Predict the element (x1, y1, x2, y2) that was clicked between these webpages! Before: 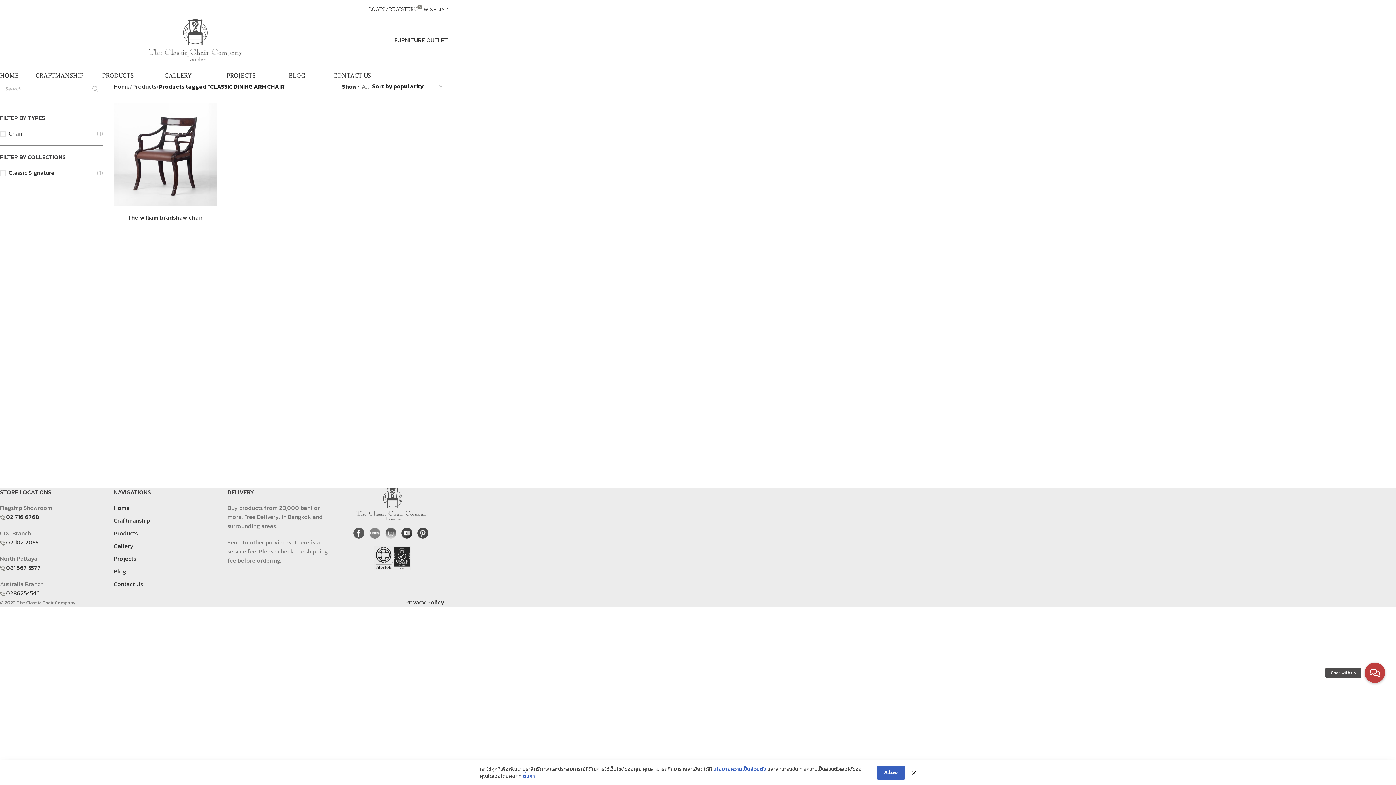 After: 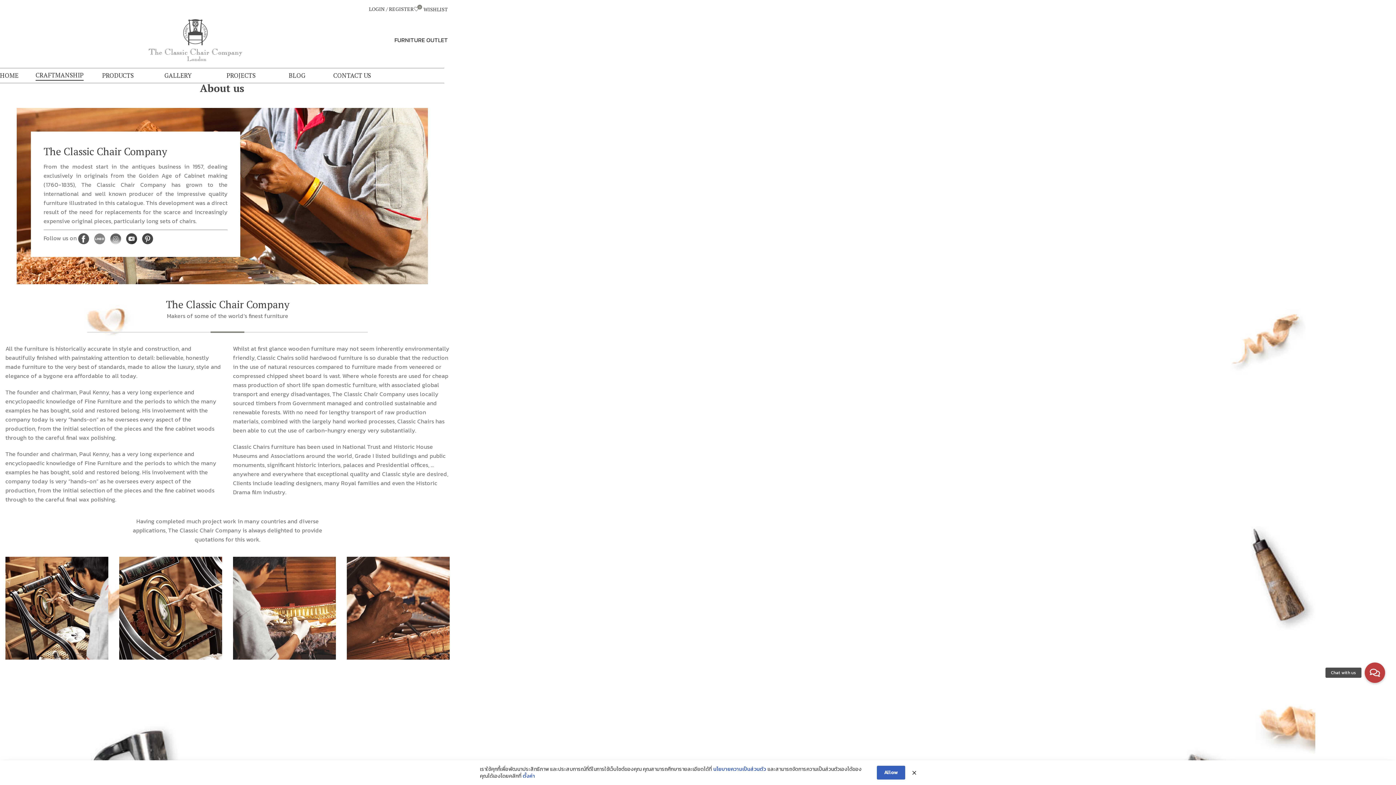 Action: label: CRAFTMANSHIP bbox: (35, 68, 102, 82)